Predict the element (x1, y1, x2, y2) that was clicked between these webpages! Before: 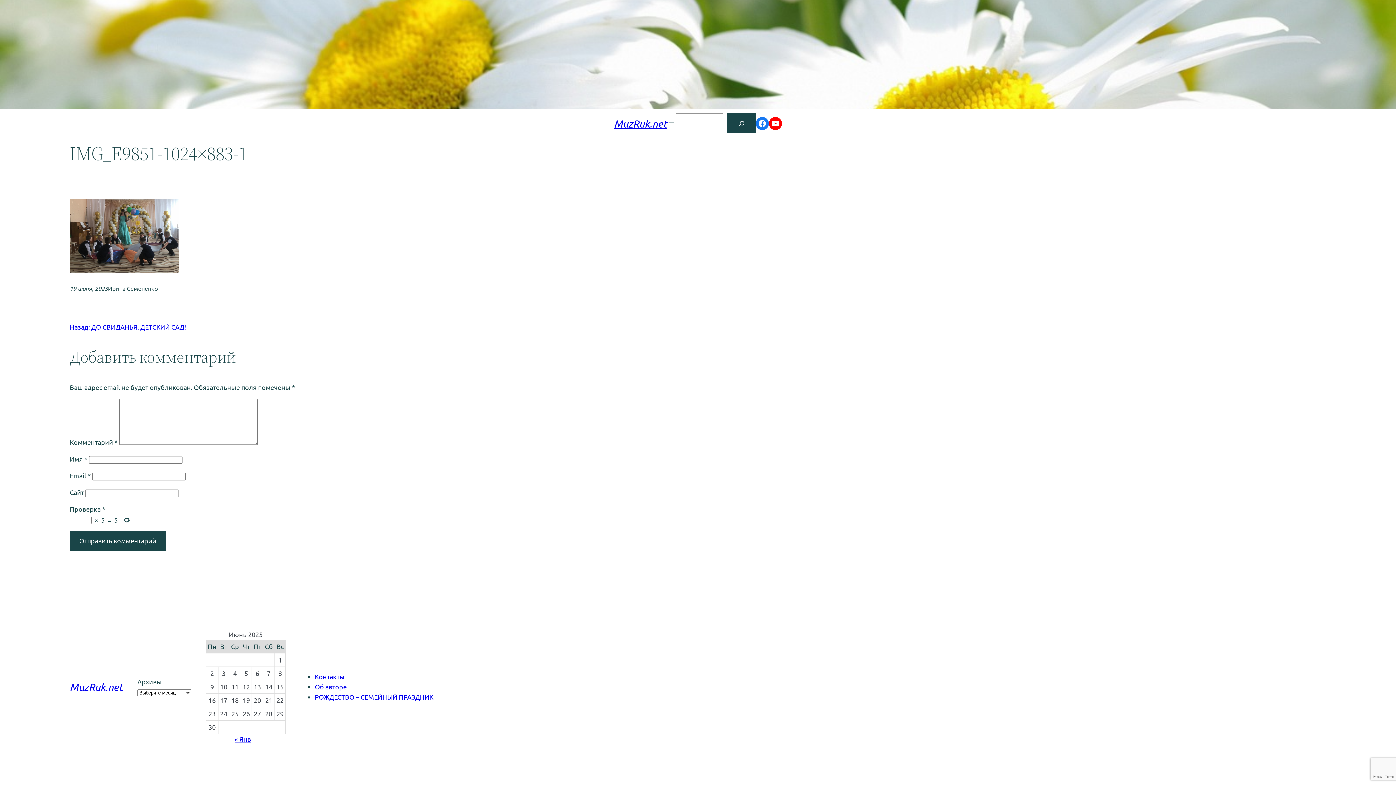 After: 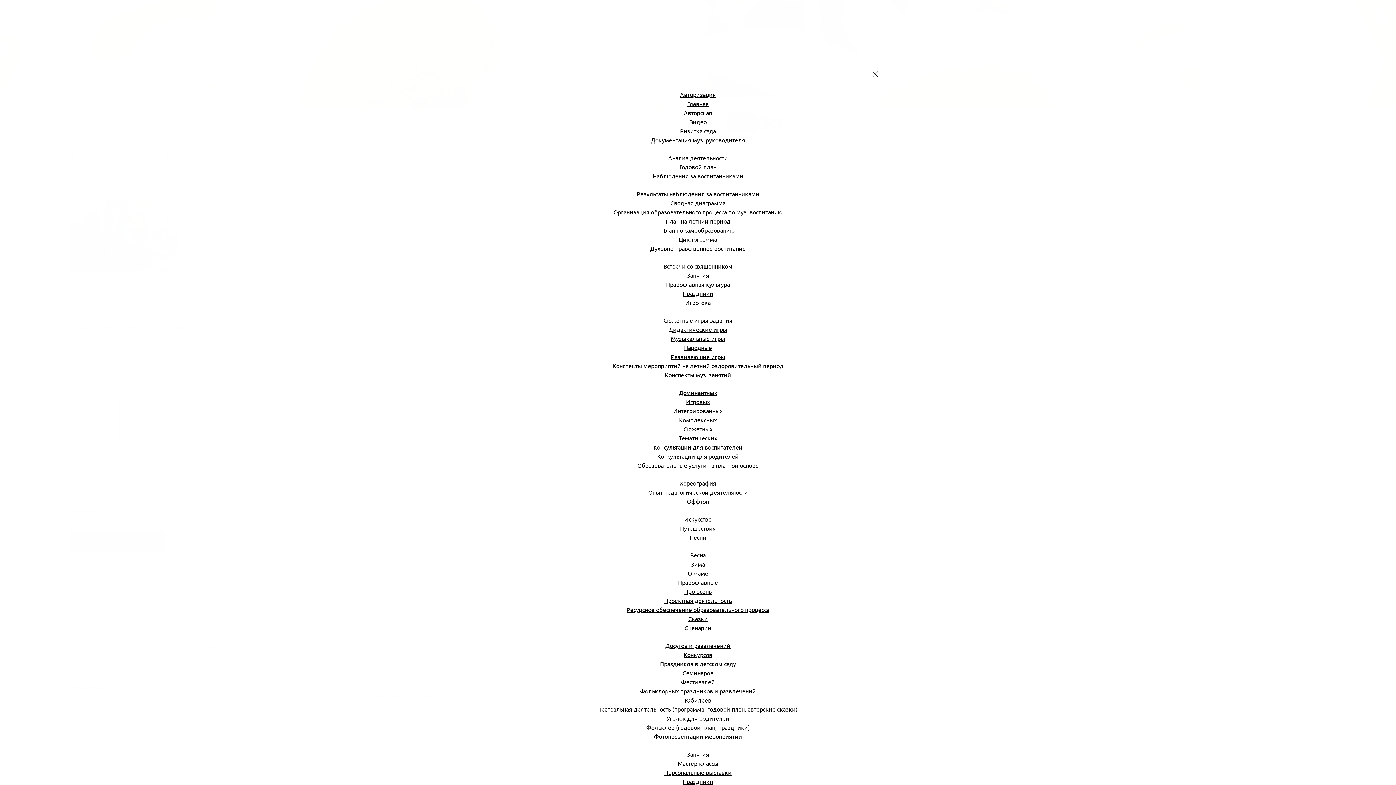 Action: bbox: (667, 119, 676, 127) label: Открыть меню